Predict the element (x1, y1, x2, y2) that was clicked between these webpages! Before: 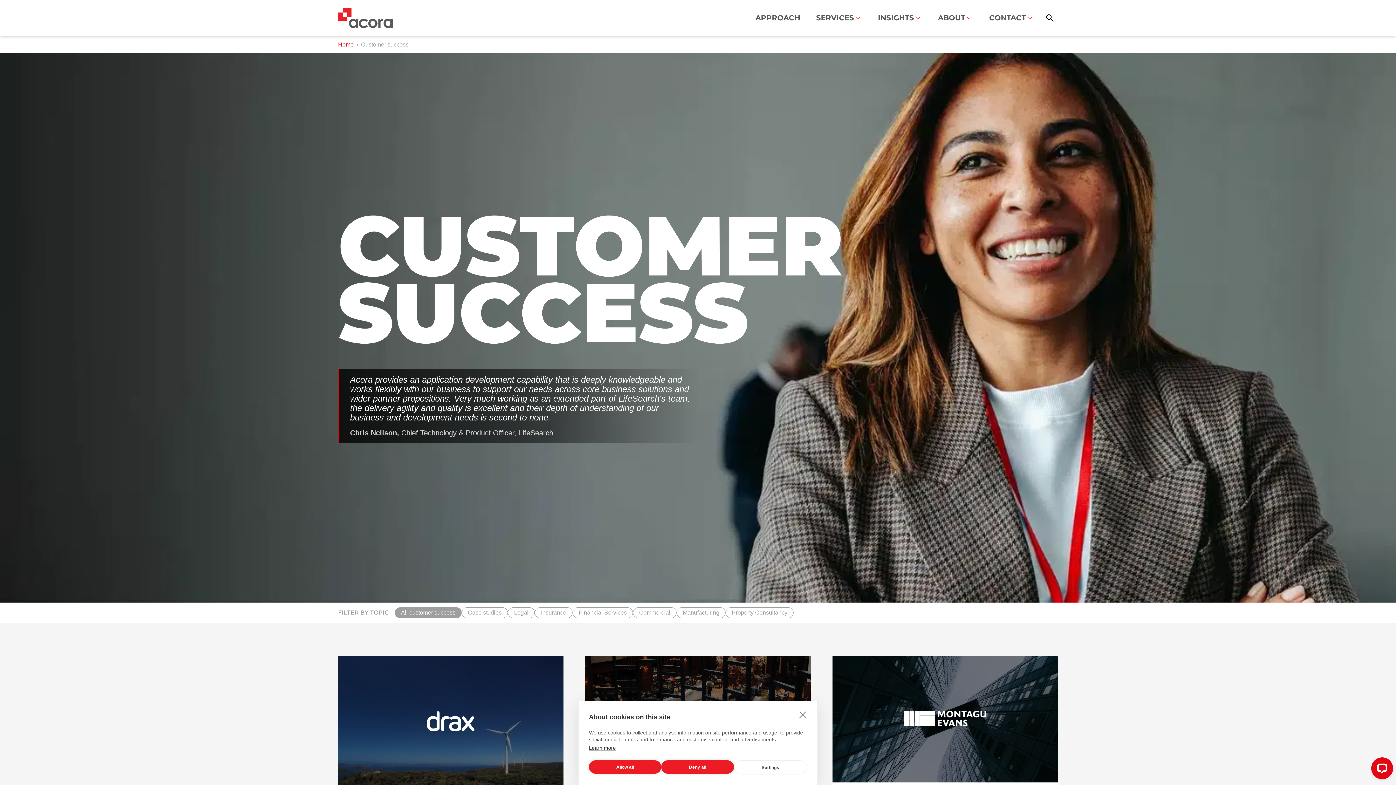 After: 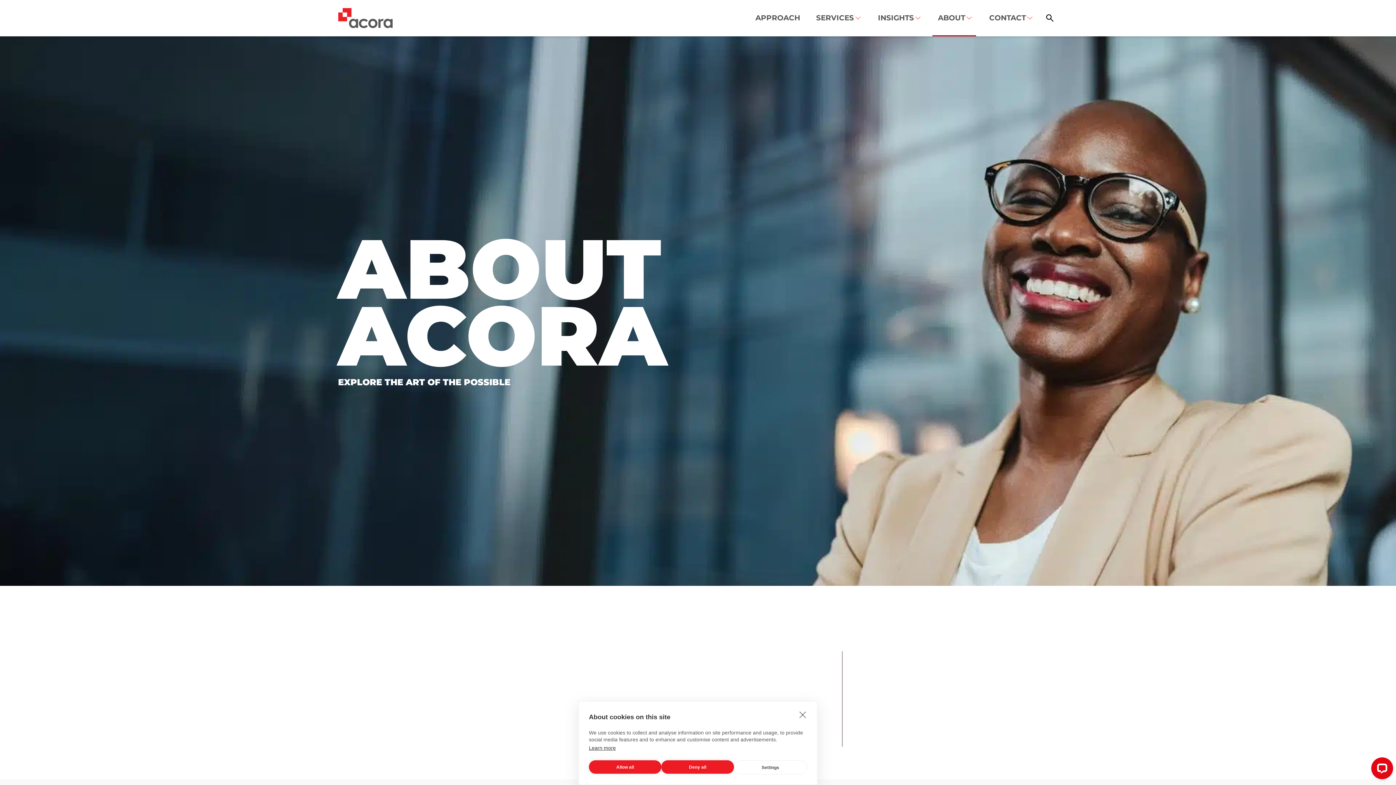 Action: label: ABOUT bbox: (930, 0, 981, 35)